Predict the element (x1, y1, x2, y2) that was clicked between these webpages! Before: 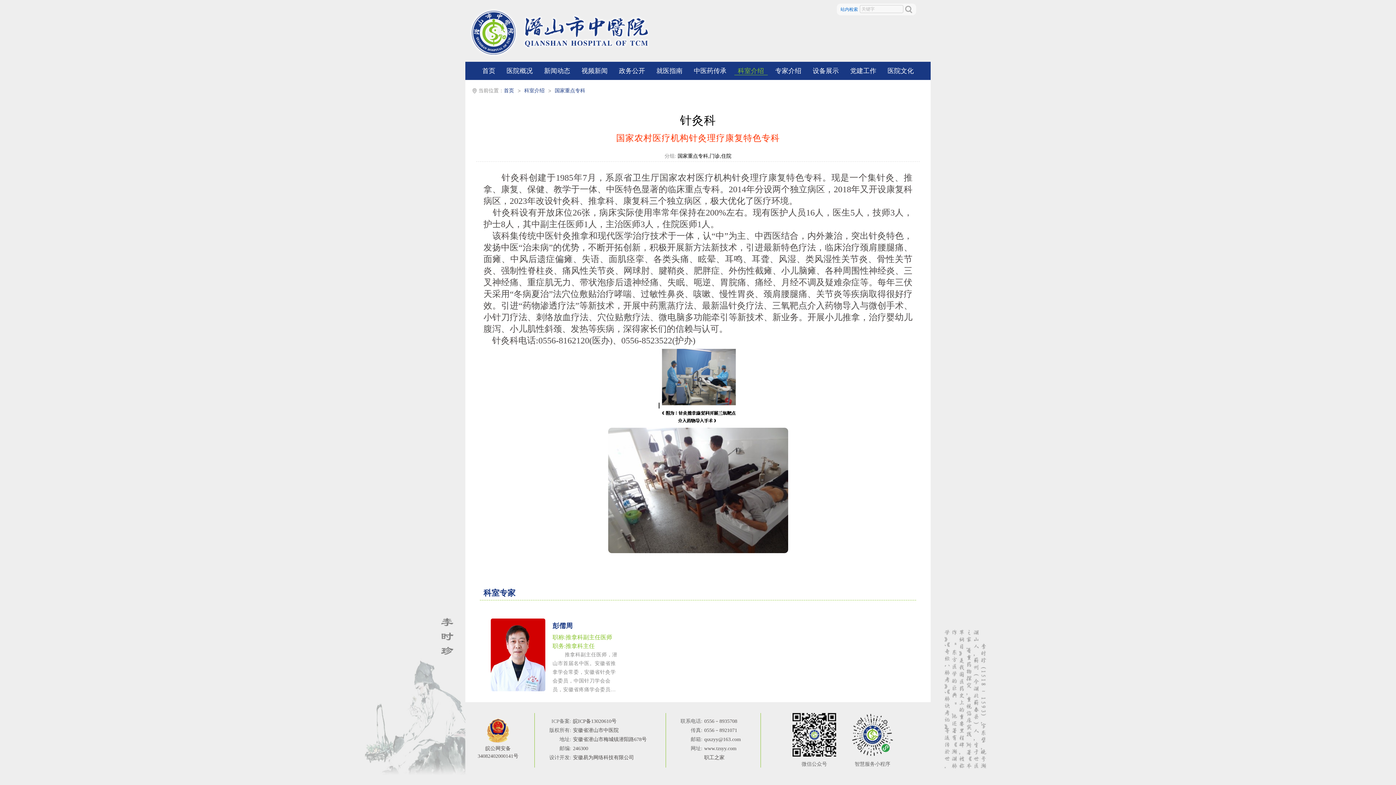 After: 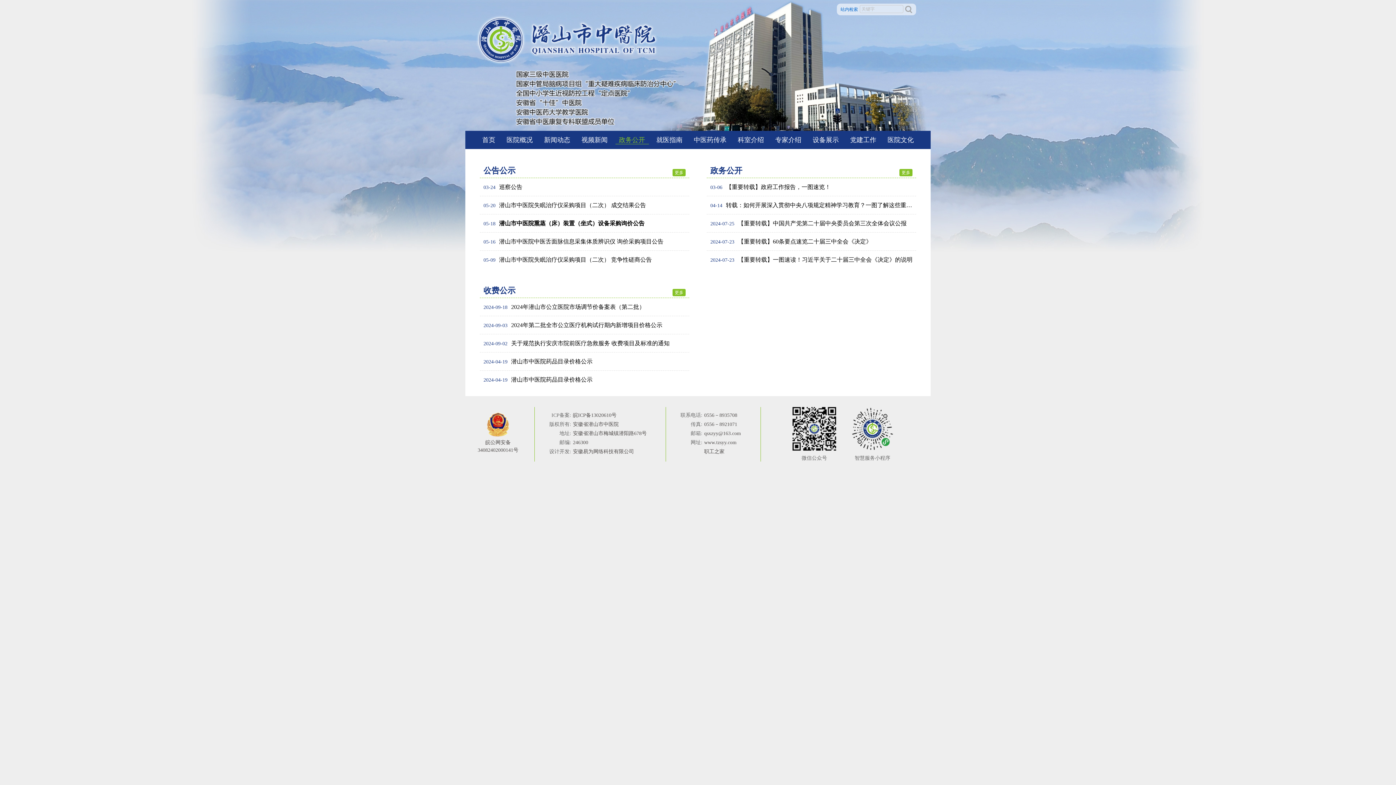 Action: label: 政务公开 bbox: (615, 66, 648, 74)